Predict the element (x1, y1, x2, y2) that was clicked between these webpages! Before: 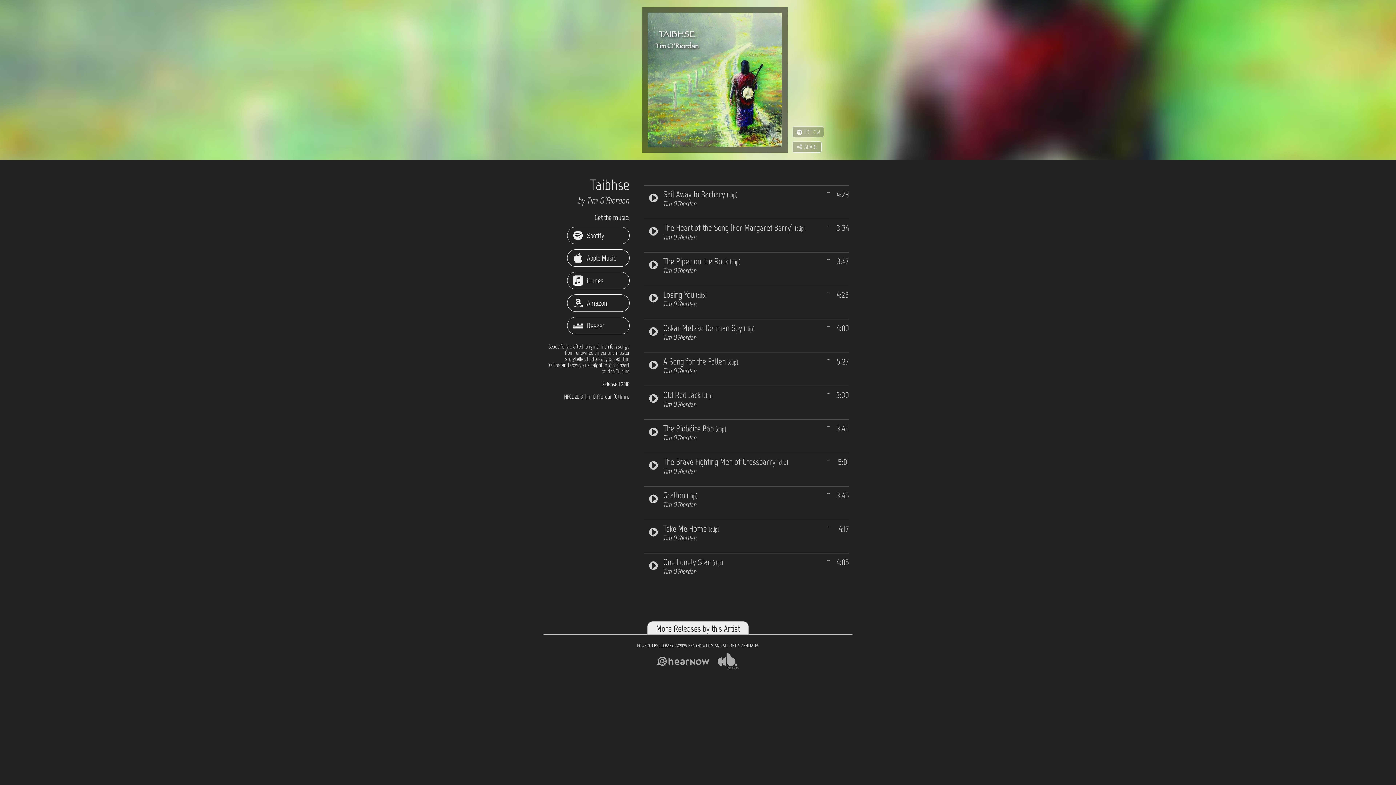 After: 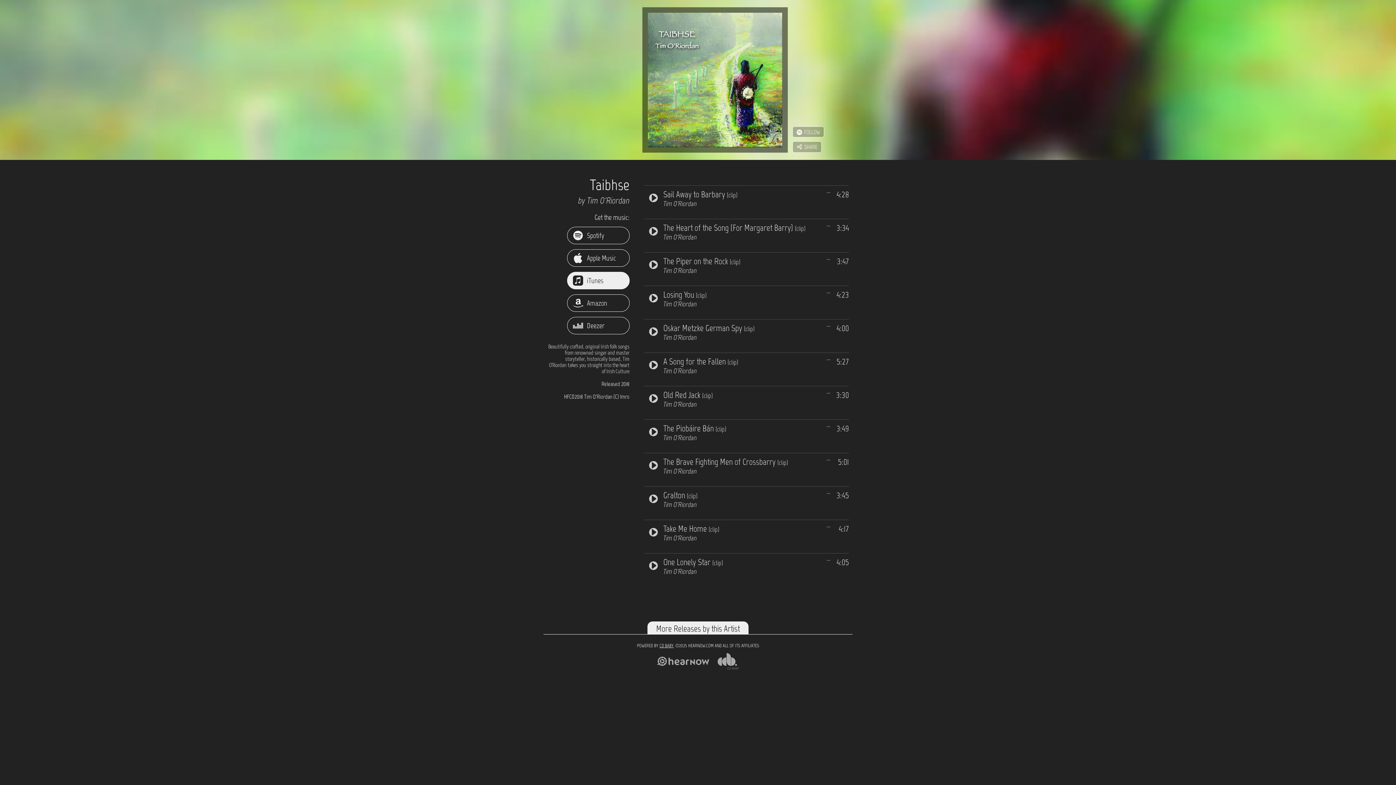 Action: bbox: (567, 272, 629, 289) label:  iTunes